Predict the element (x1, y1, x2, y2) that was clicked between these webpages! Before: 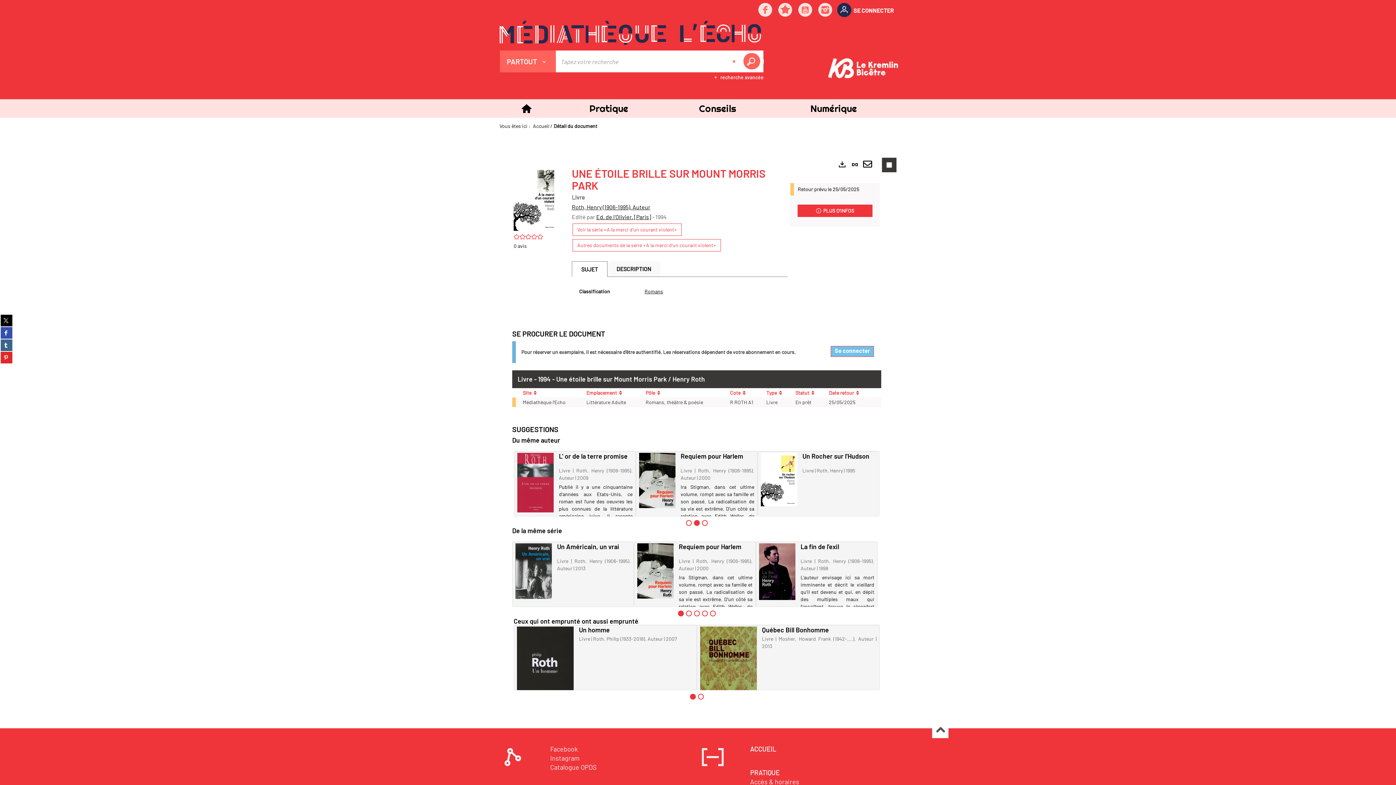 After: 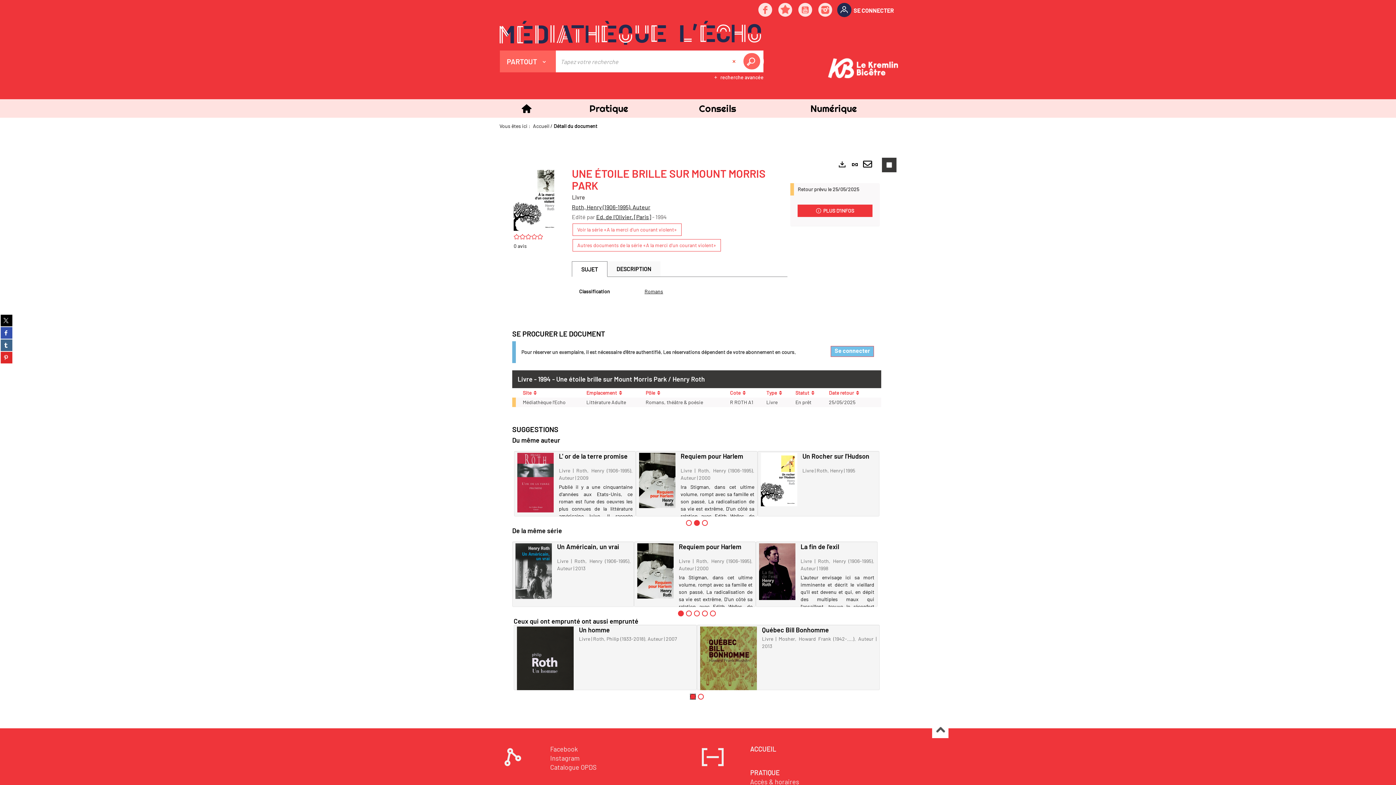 Action: bbox: (690, 694, 695, 700) label: Contenu 1 - affiché